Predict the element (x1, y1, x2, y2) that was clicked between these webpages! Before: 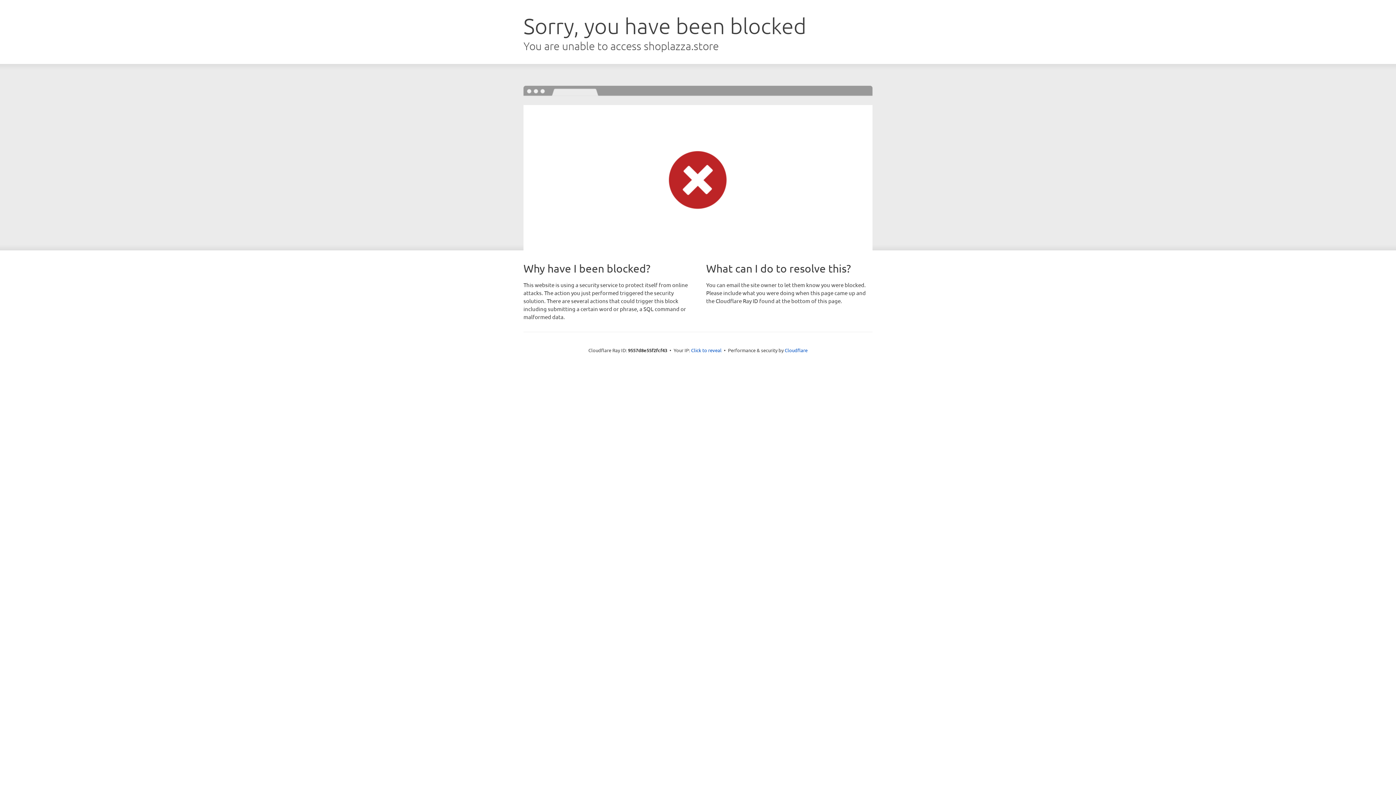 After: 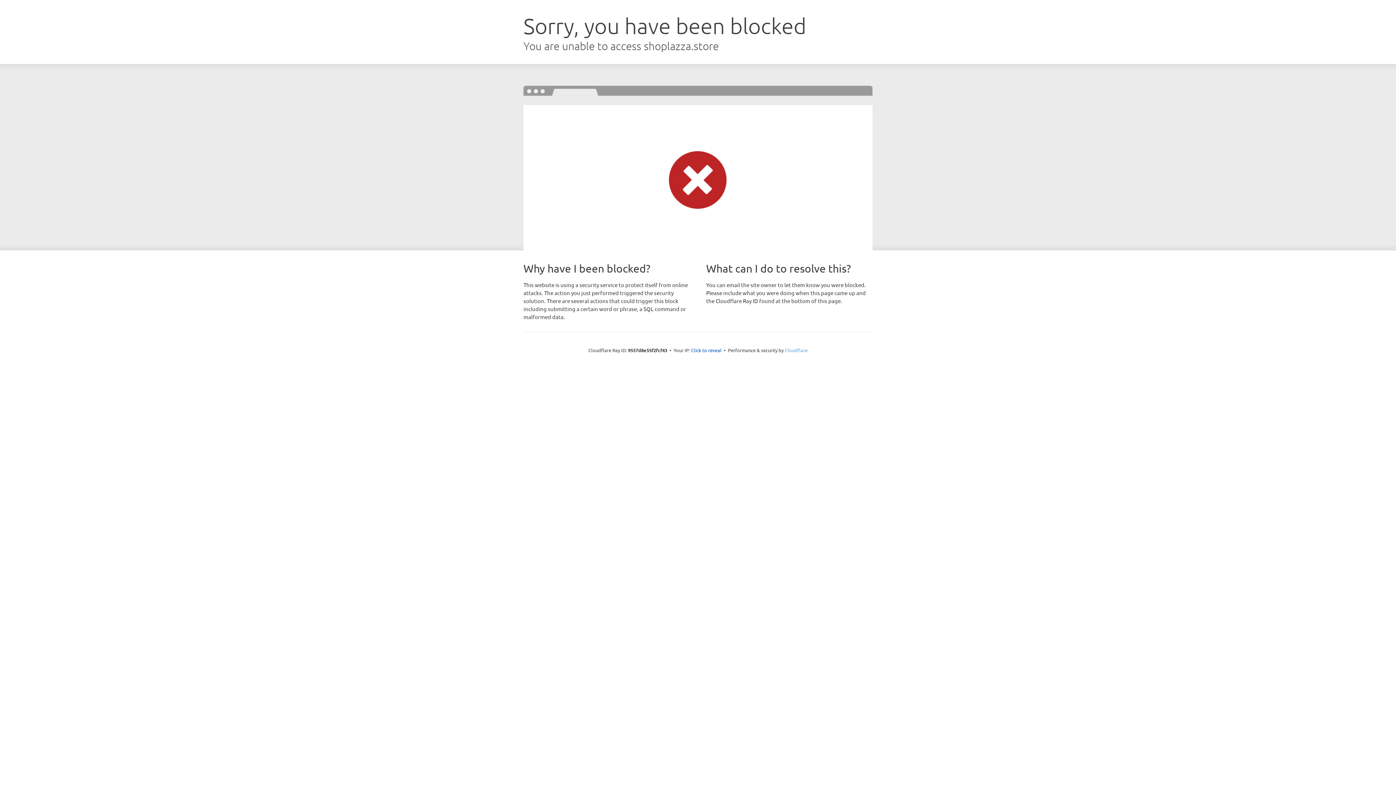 Action: bbox: (784, 347, 807, 353) label: Cloudflare